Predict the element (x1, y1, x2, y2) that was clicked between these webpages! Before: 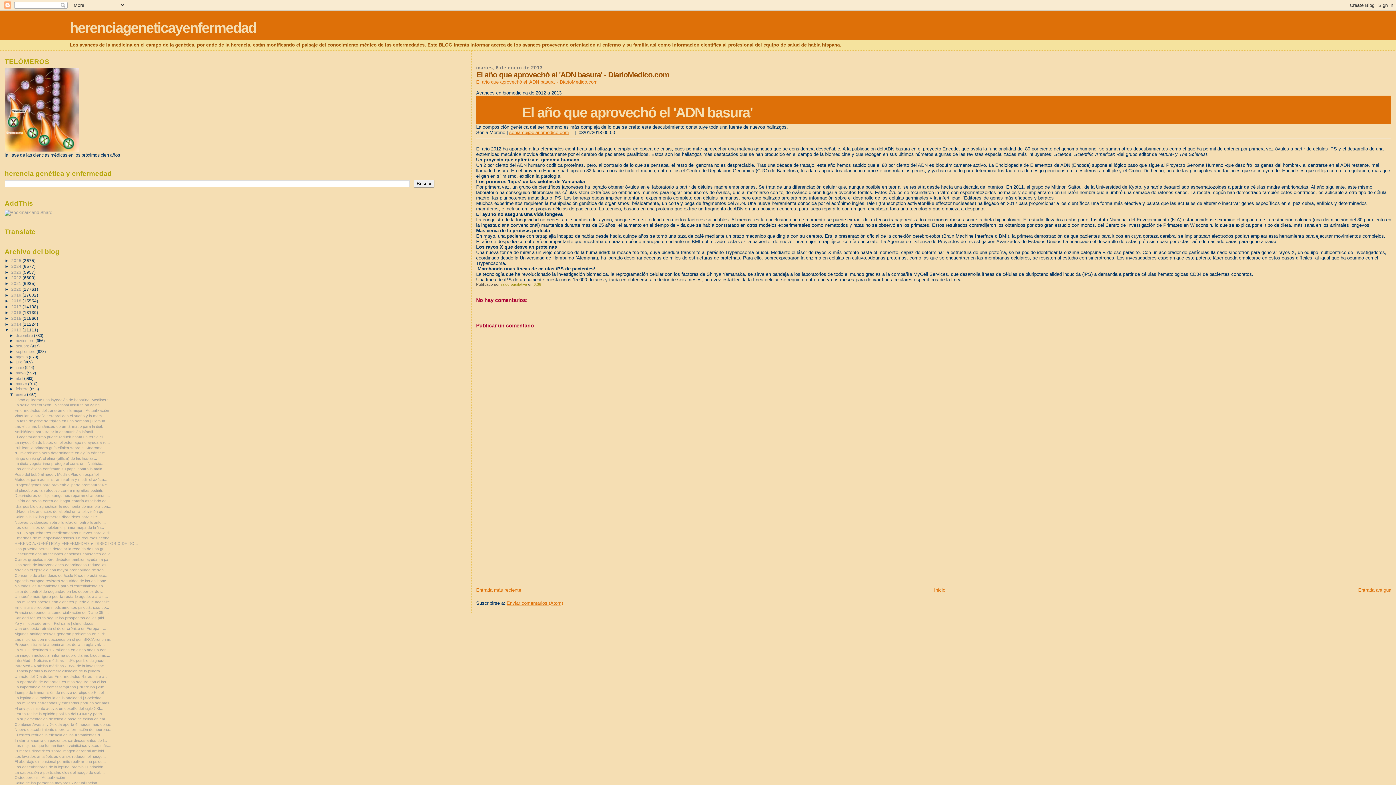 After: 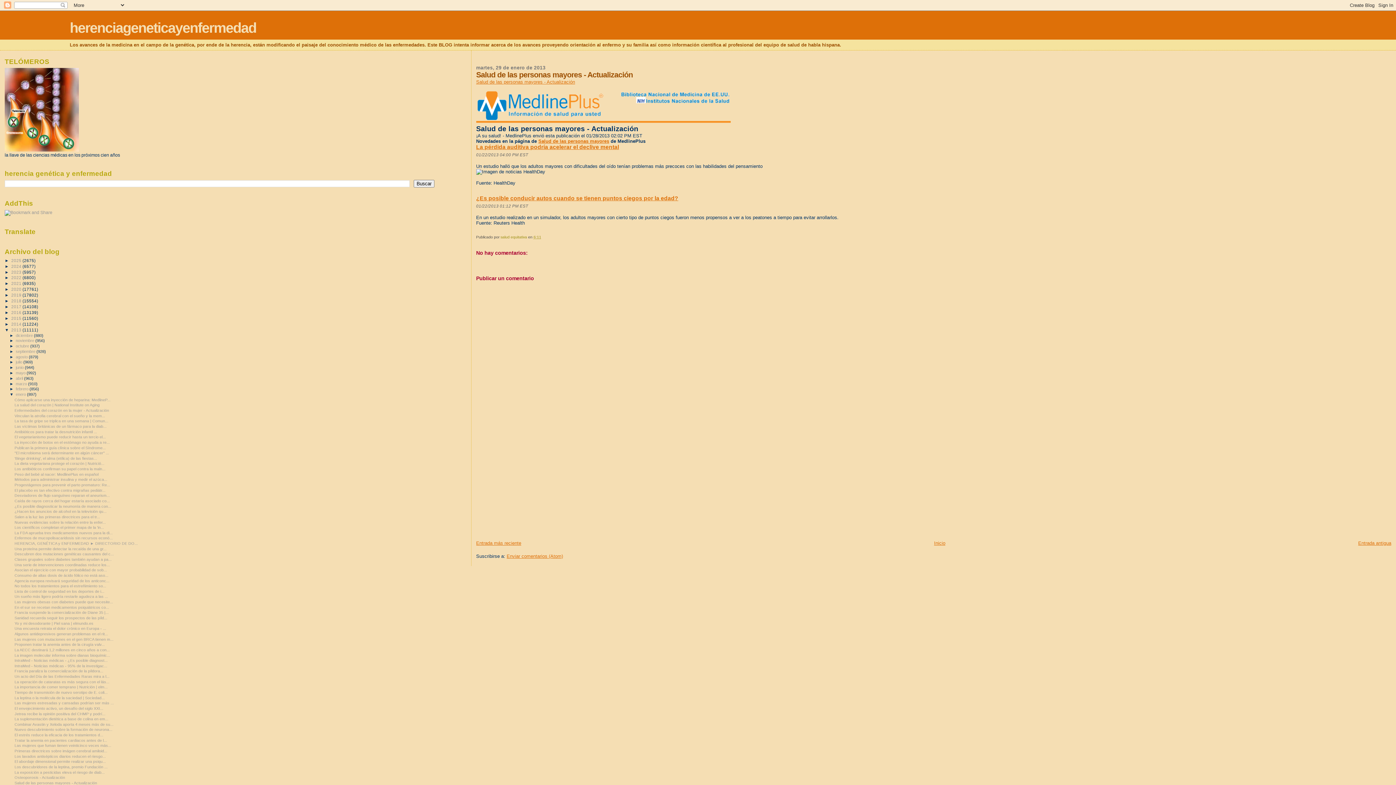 Action: label: Salud de las personas mayores - Actualización bbox: (14, 781, 97, 785)